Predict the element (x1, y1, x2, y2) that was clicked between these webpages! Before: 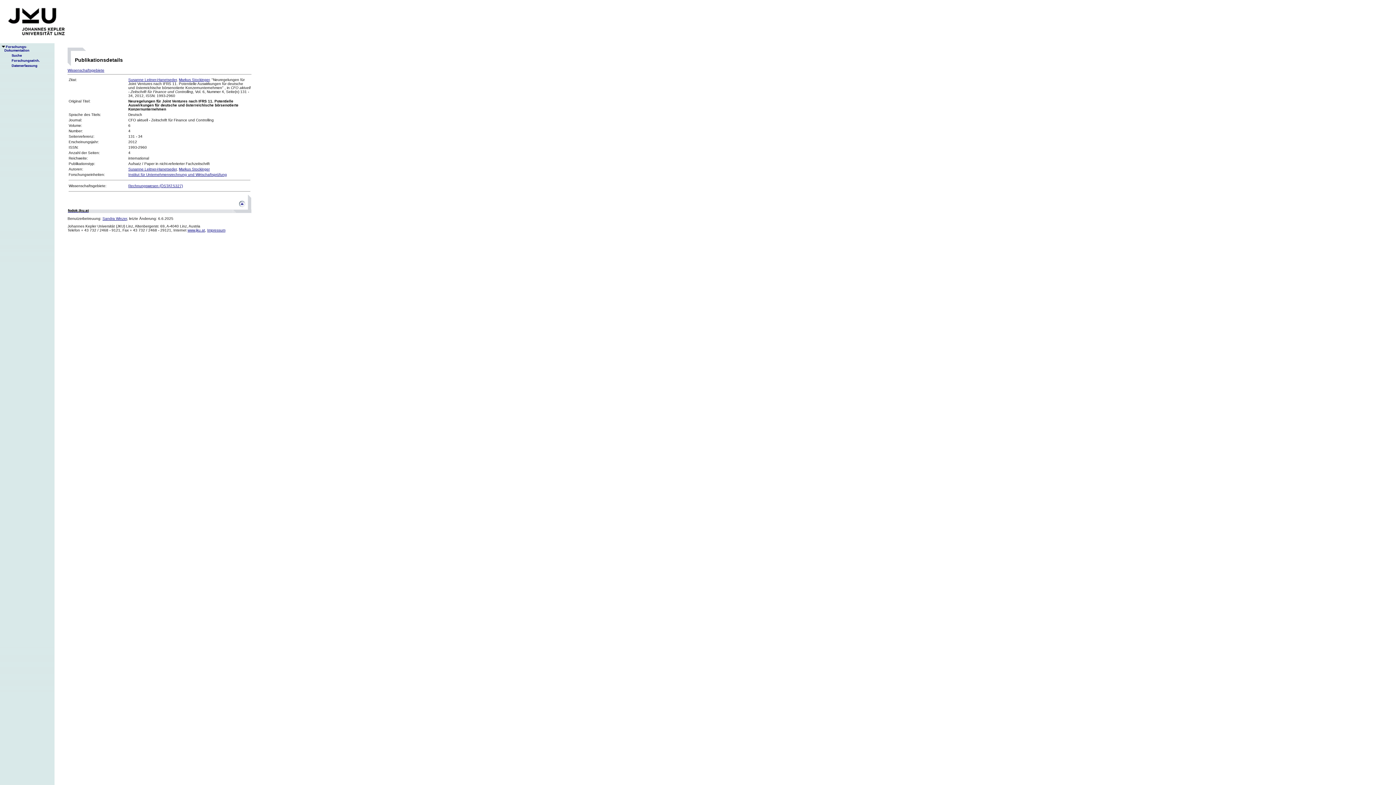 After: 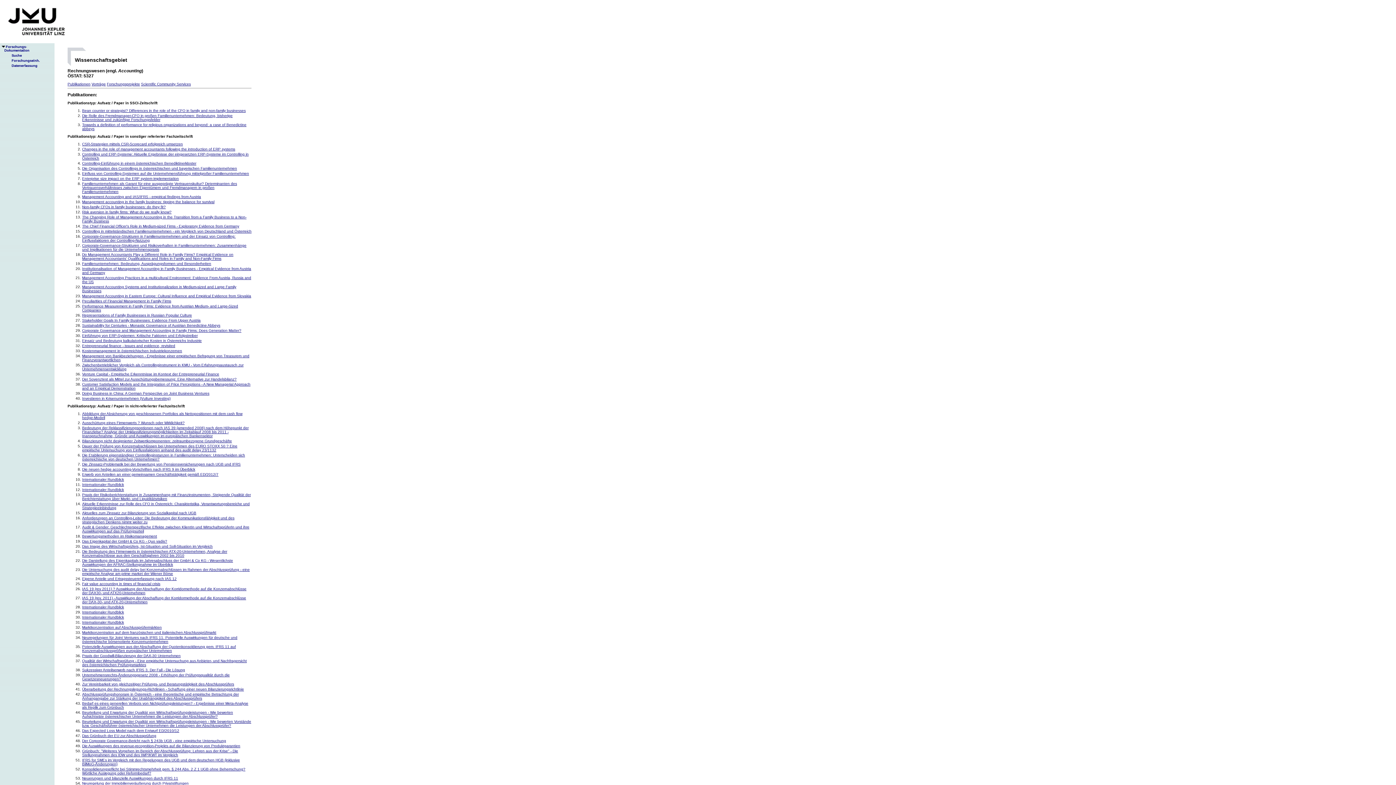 Action: label: Rechnungswesen (ÖSTAT:5327) bbox: (128, 183, 182, 187)